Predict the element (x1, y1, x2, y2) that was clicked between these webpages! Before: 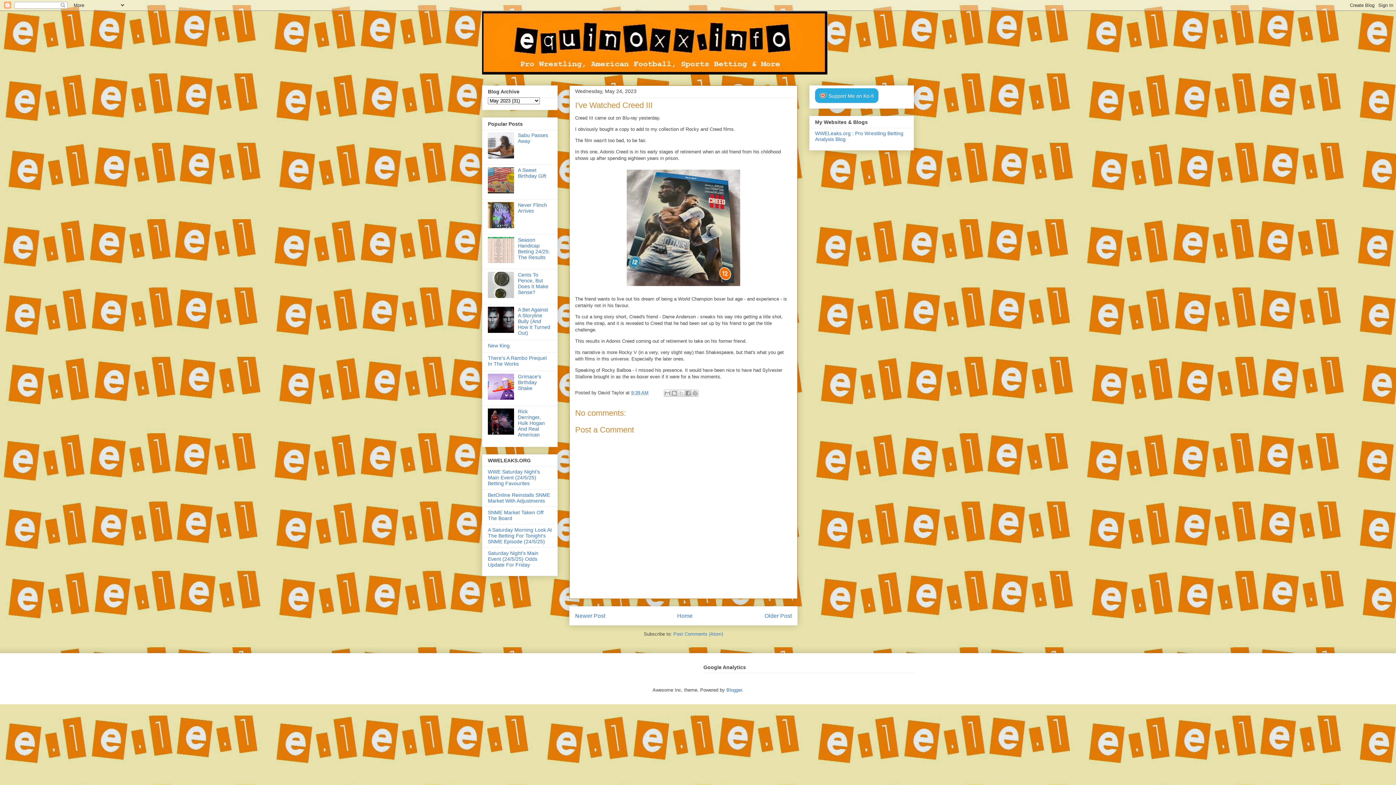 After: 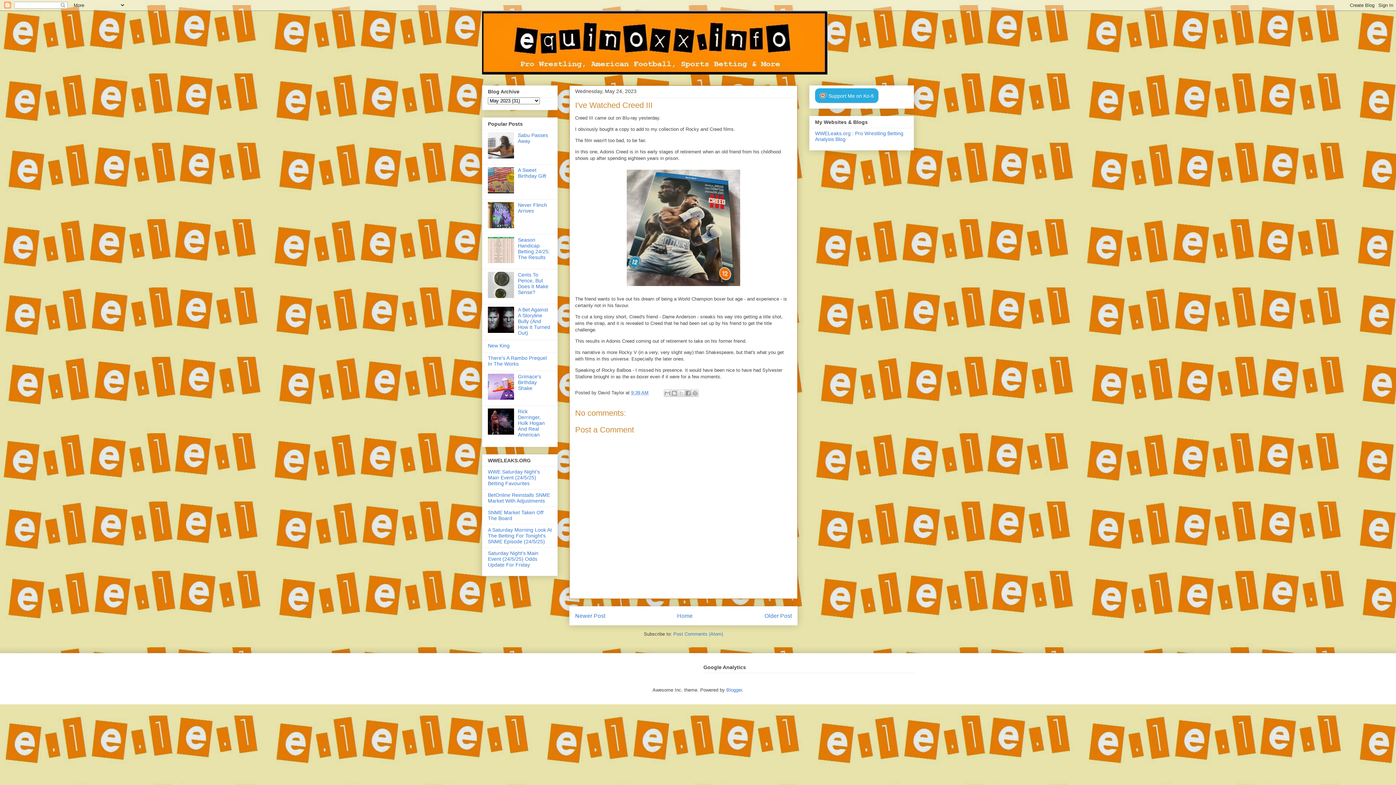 Action: bbox: (631, 390, 648, 395) label: 9:39 AM